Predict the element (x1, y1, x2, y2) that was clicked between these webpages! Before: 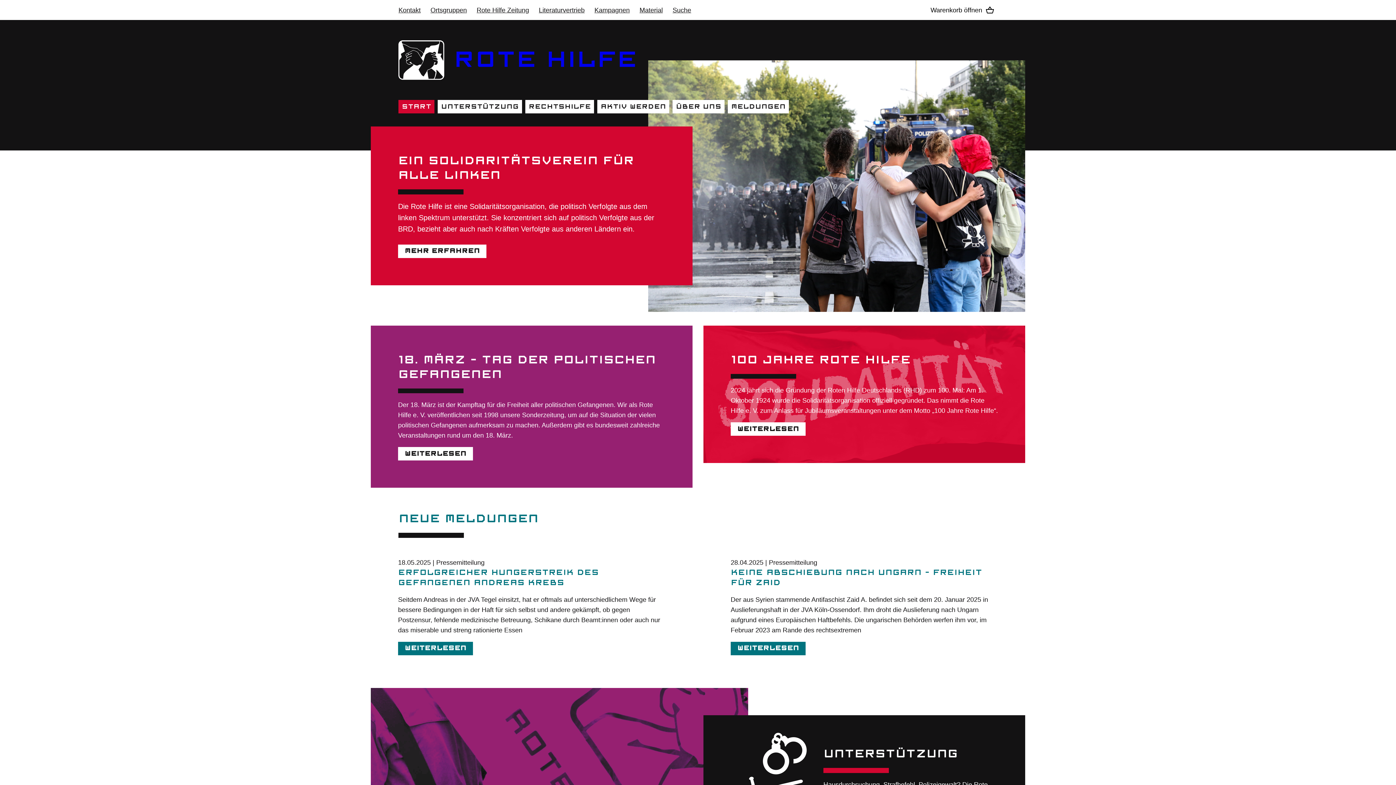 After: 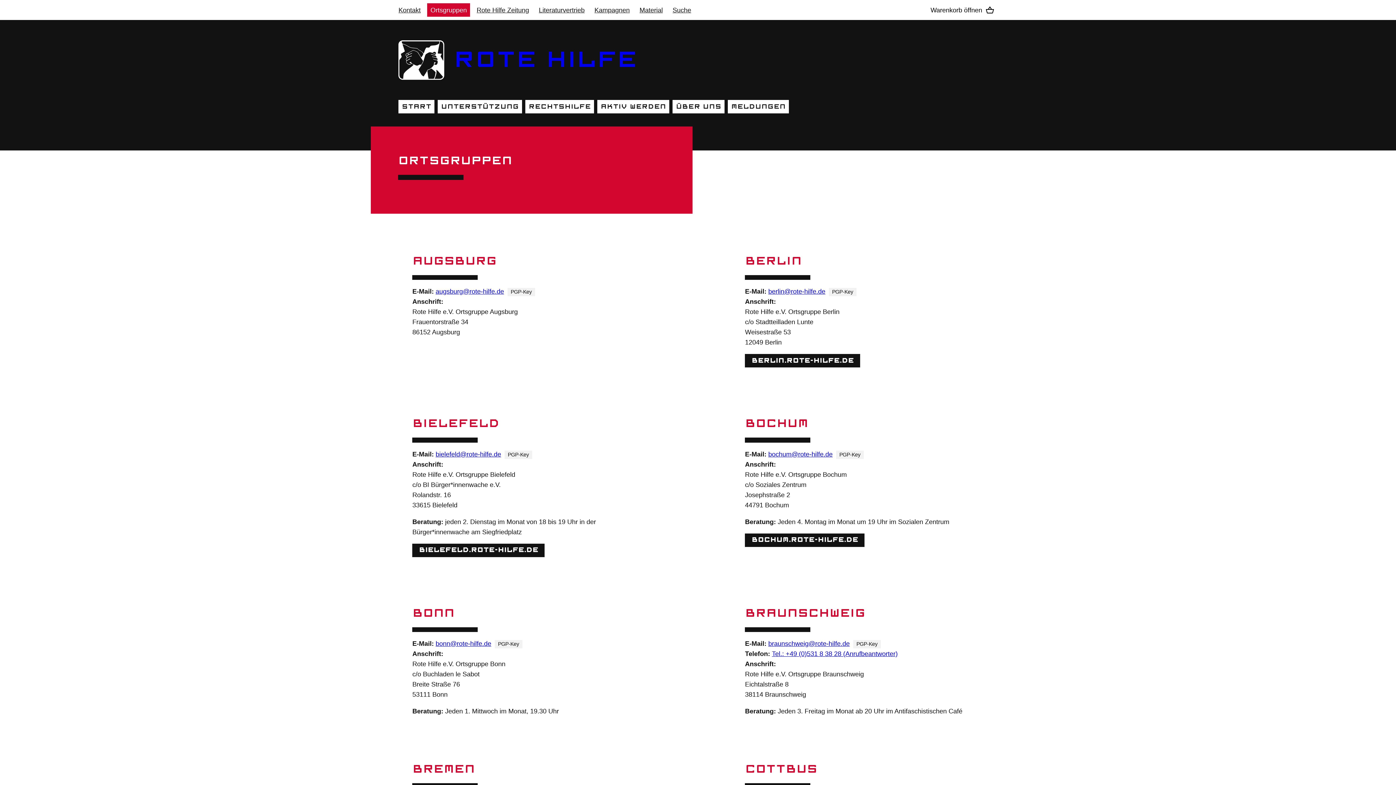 Action: label: Ortsgruppen bbox: (427, 3, 470, 16)